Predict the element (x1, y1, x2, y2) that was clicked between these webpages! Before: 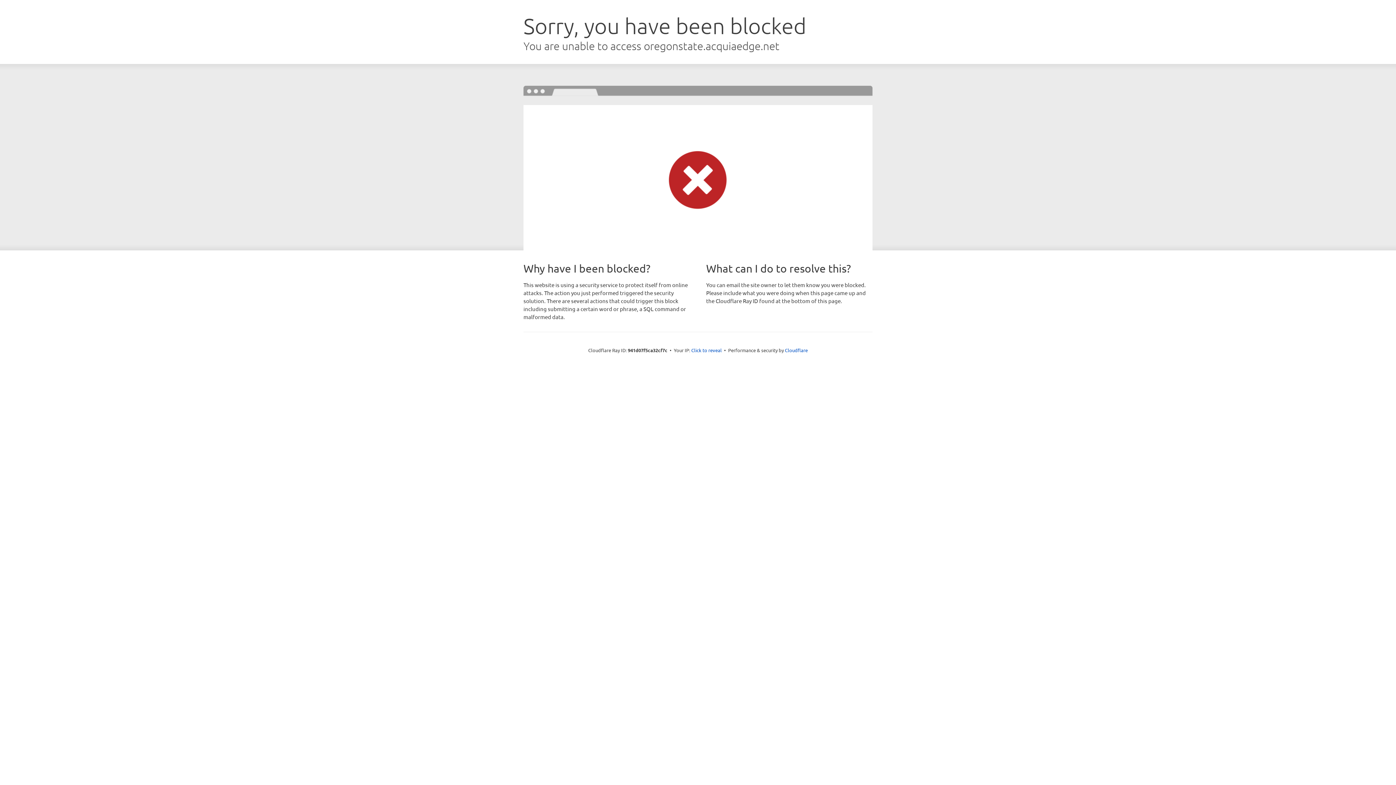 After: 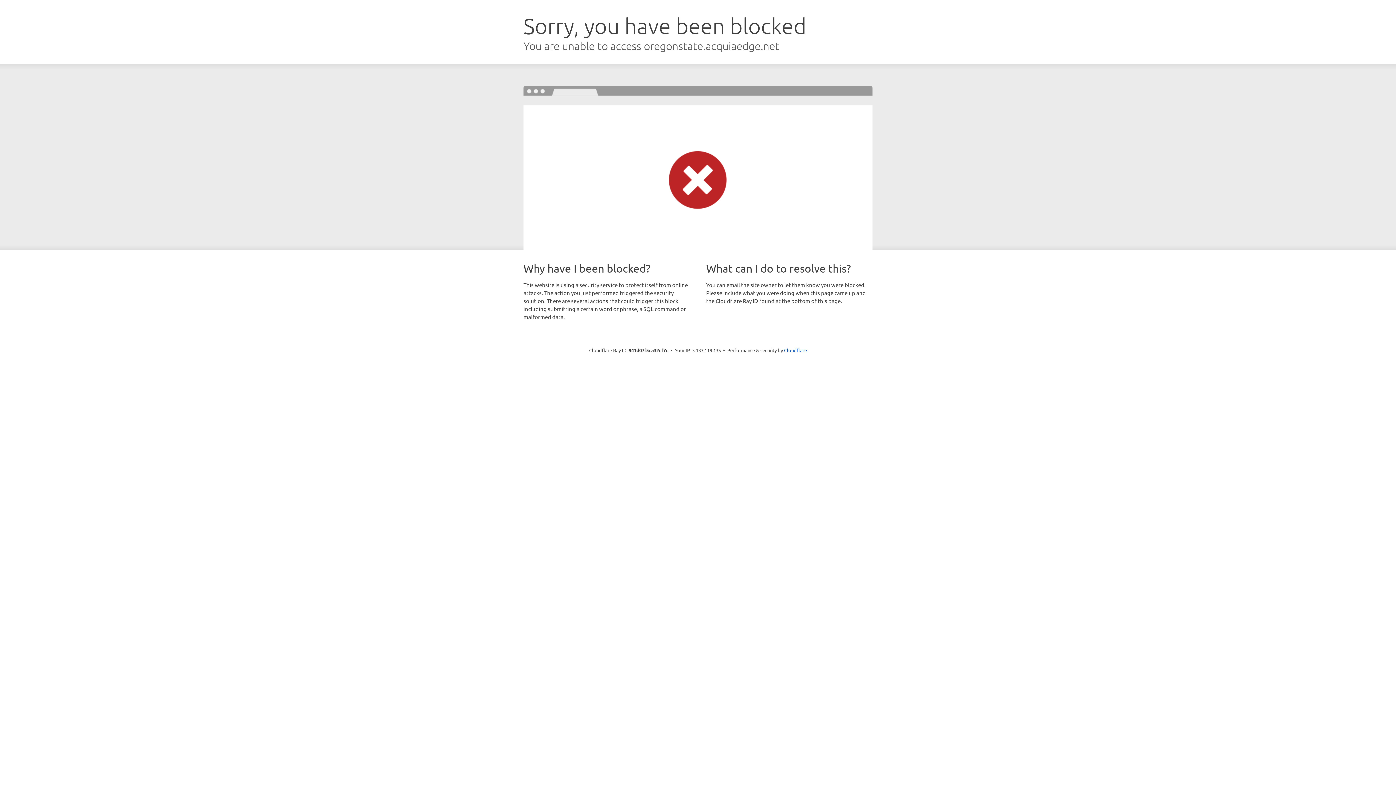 Action: bbox: (691, 346, 722, 353) label: Click to reveal